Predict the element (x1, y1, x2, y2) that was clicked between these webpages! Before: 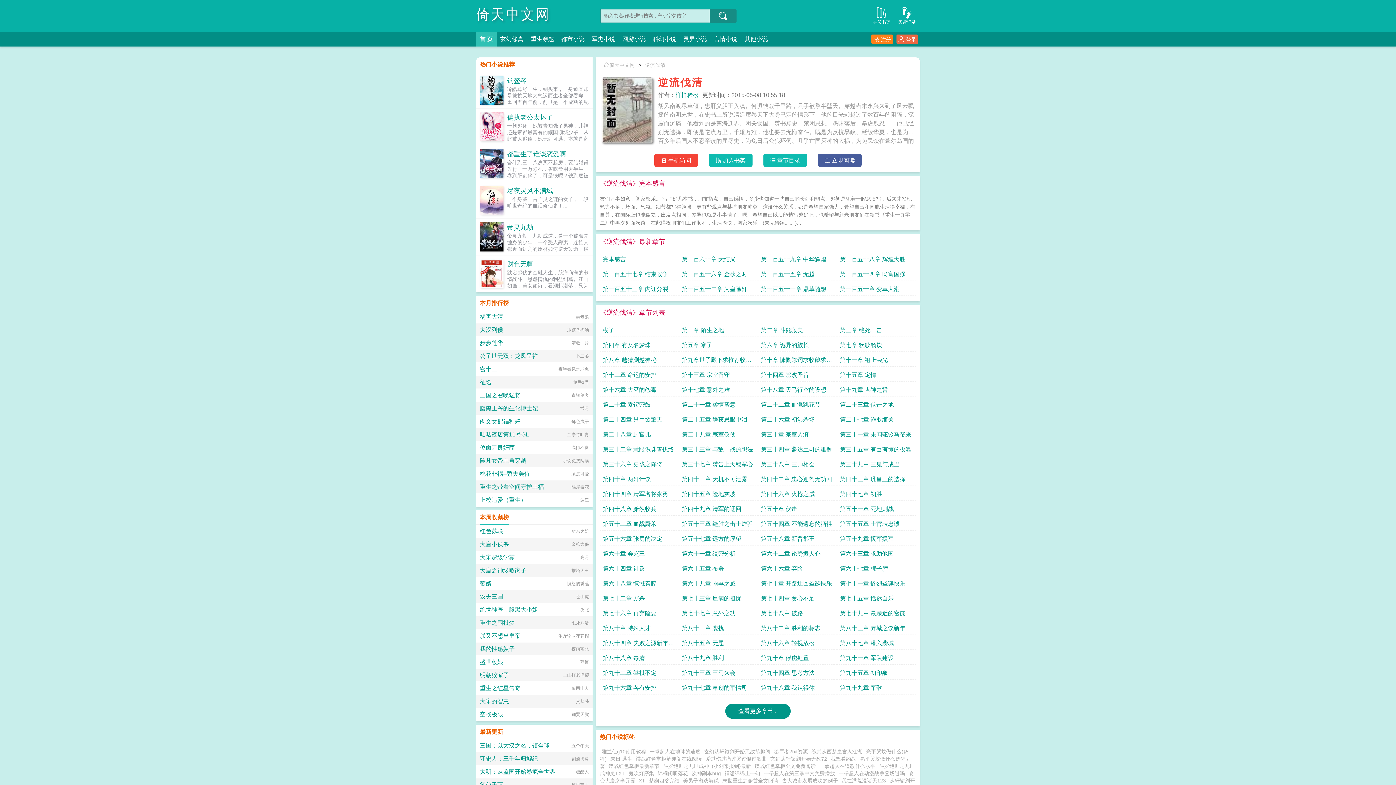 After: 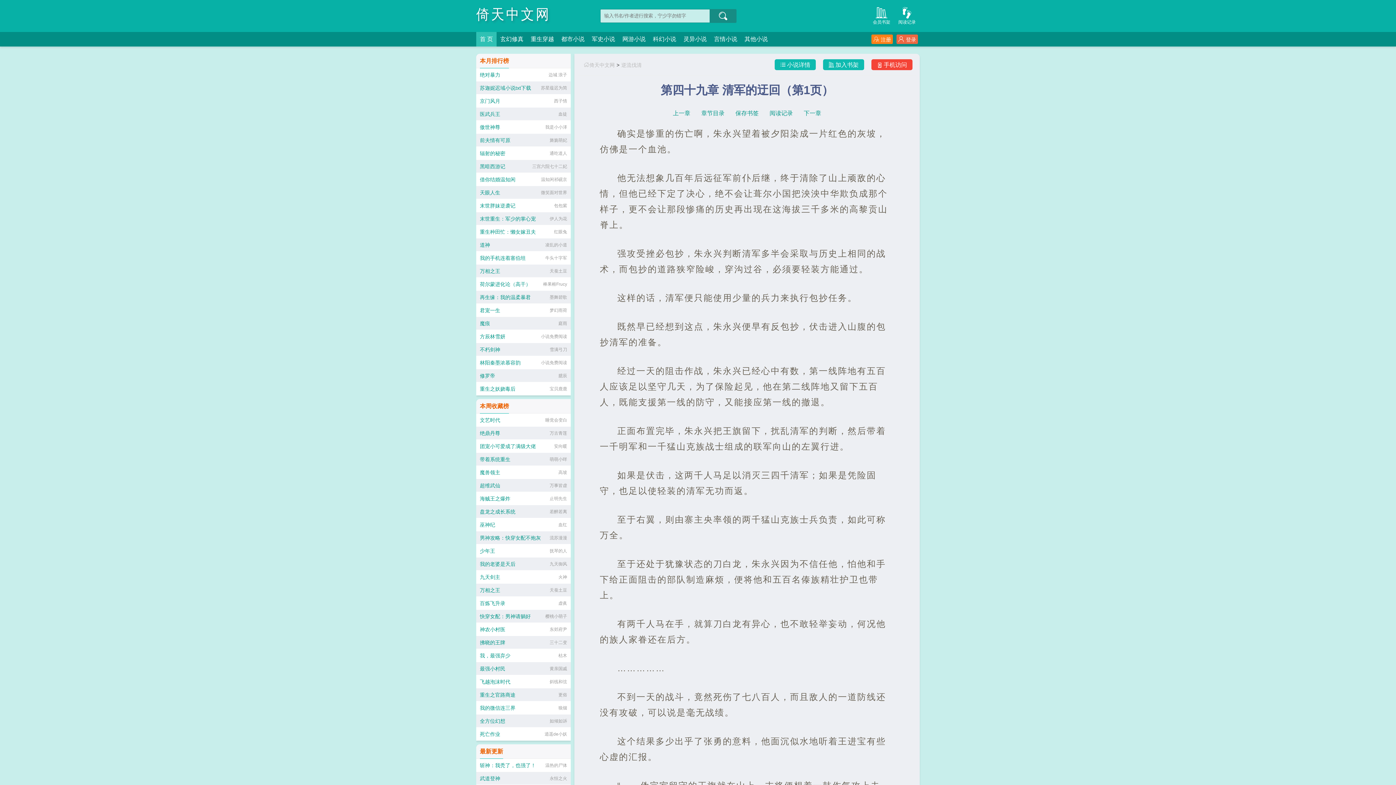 Action: bbox: (682, 502, 755, 516) label: 第四十九章 清军的迂回